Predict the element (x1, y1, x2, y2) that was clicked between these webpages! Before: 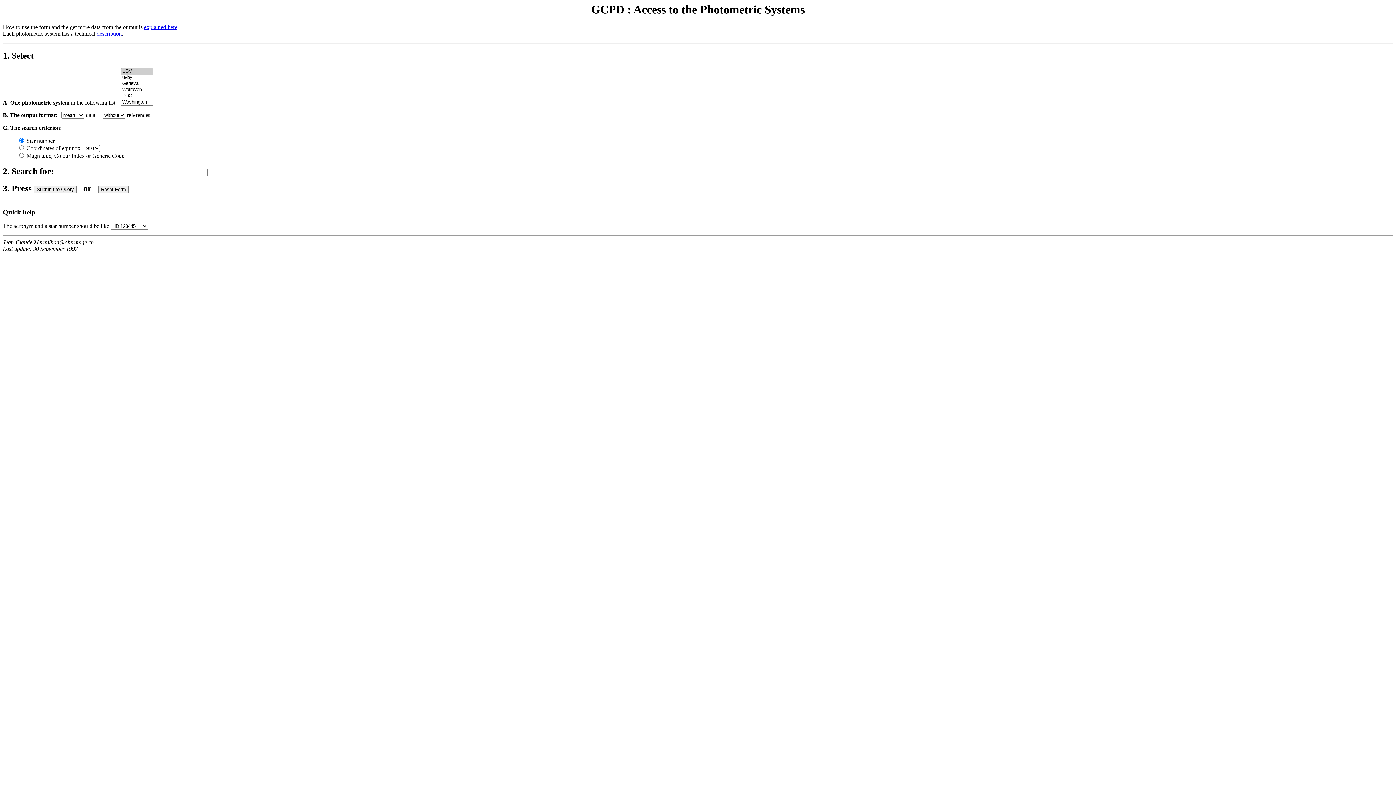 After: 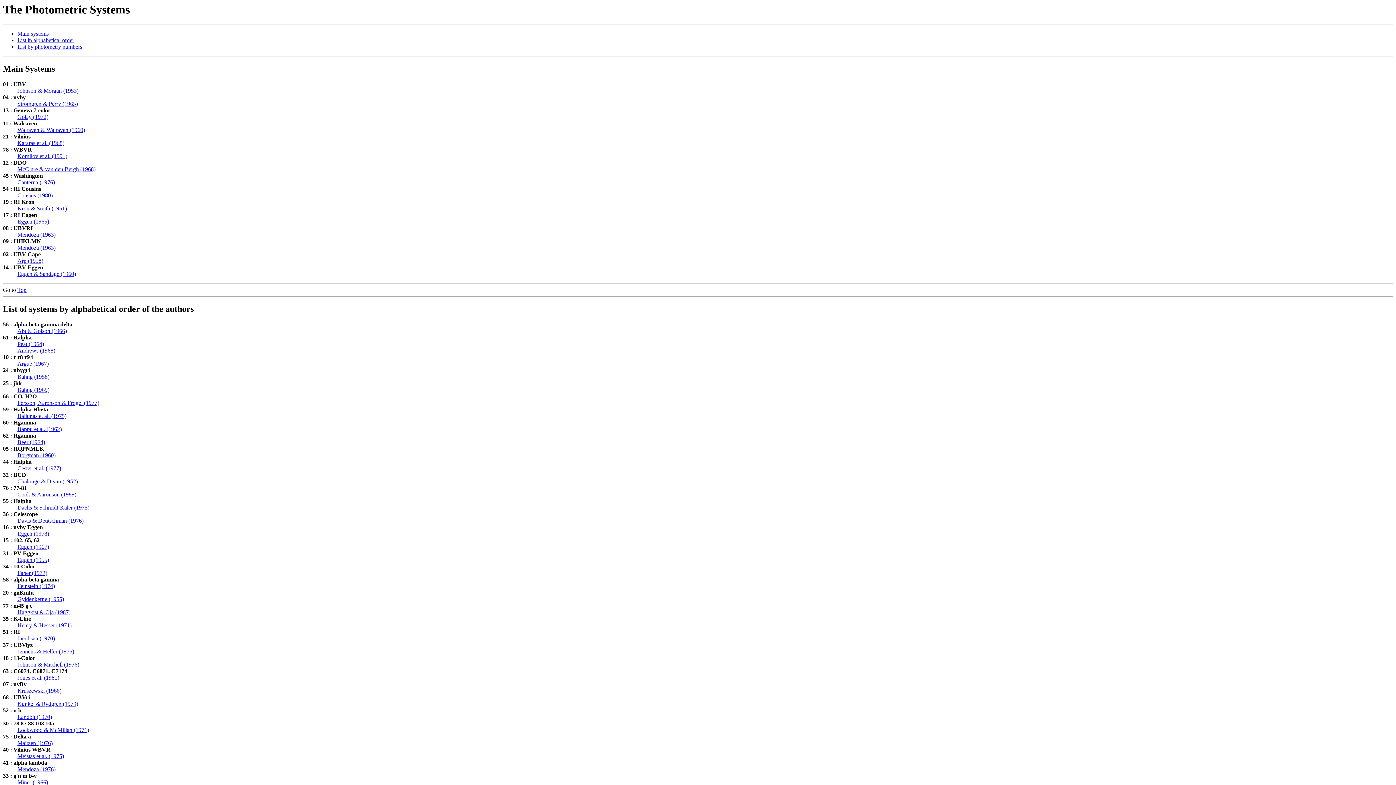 Action: bbox: (96, 30, 121, 36) label: description